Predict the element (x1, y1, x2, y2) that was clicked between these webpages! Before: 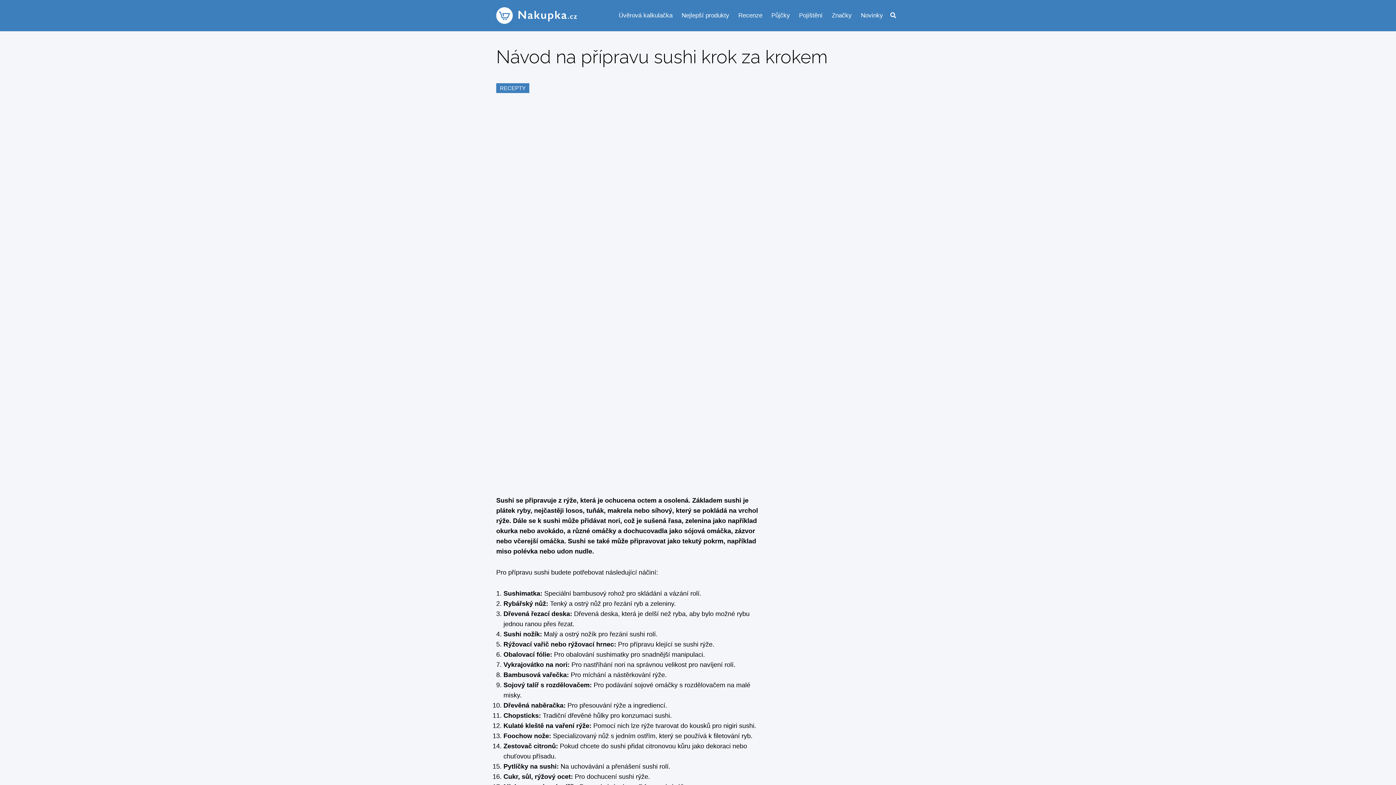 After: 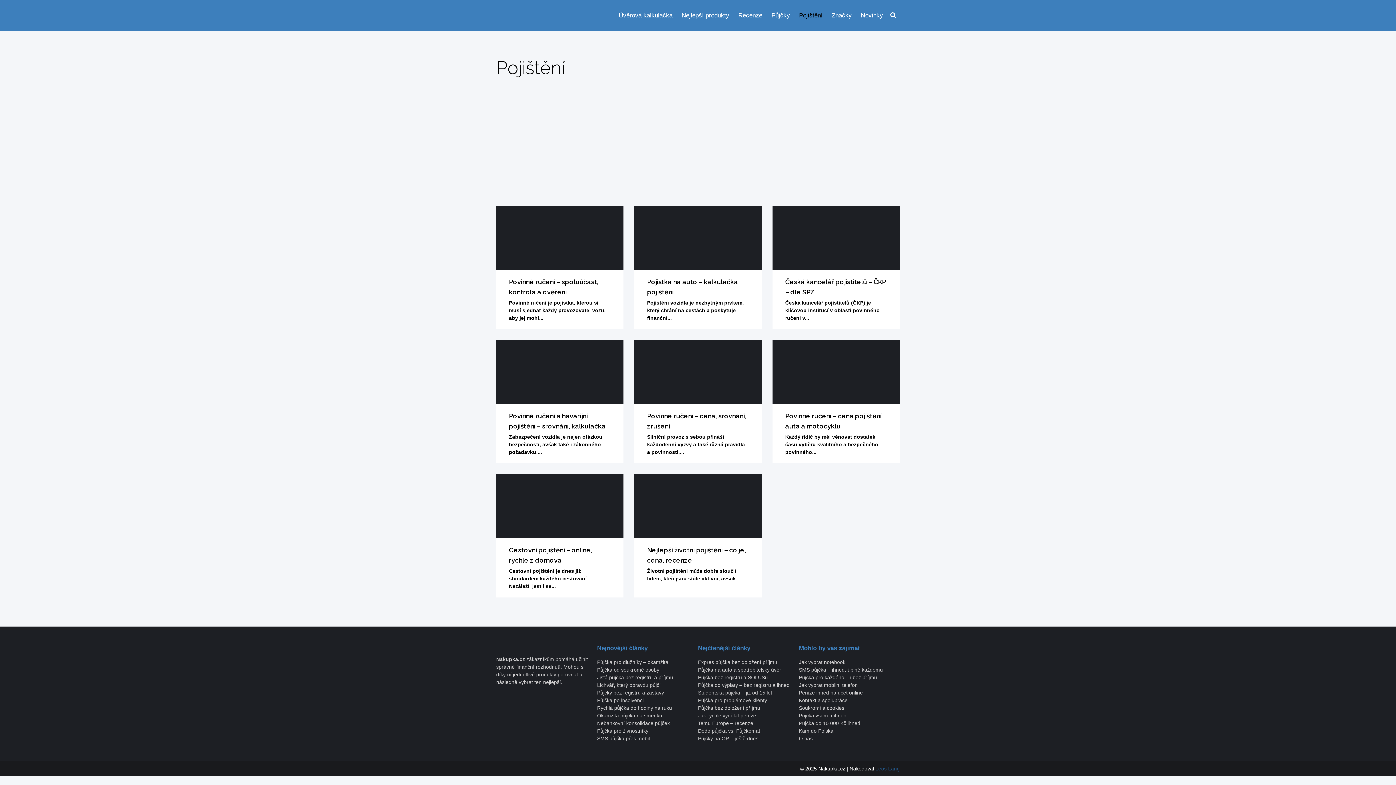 Action: label: Pojištění bbox: (799, 7, 822, 24)